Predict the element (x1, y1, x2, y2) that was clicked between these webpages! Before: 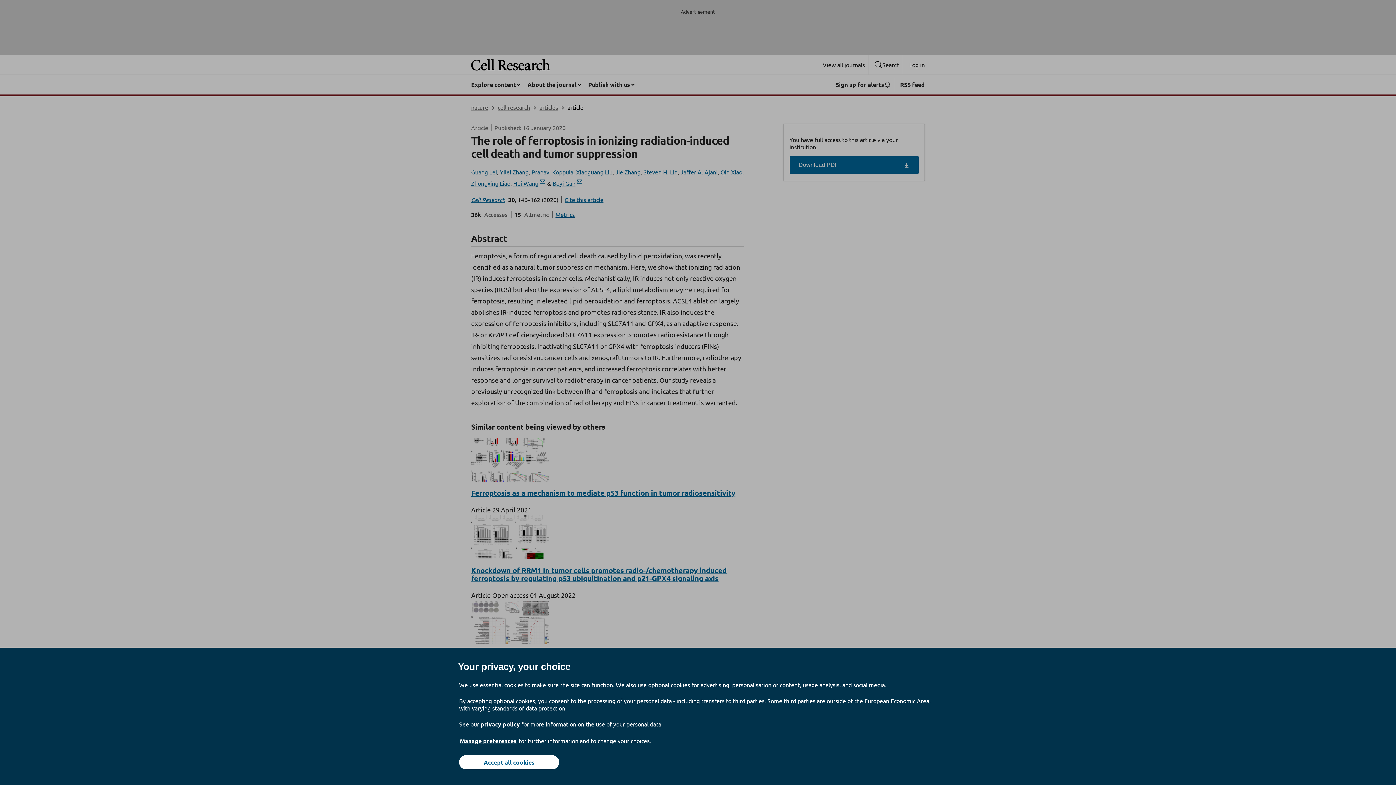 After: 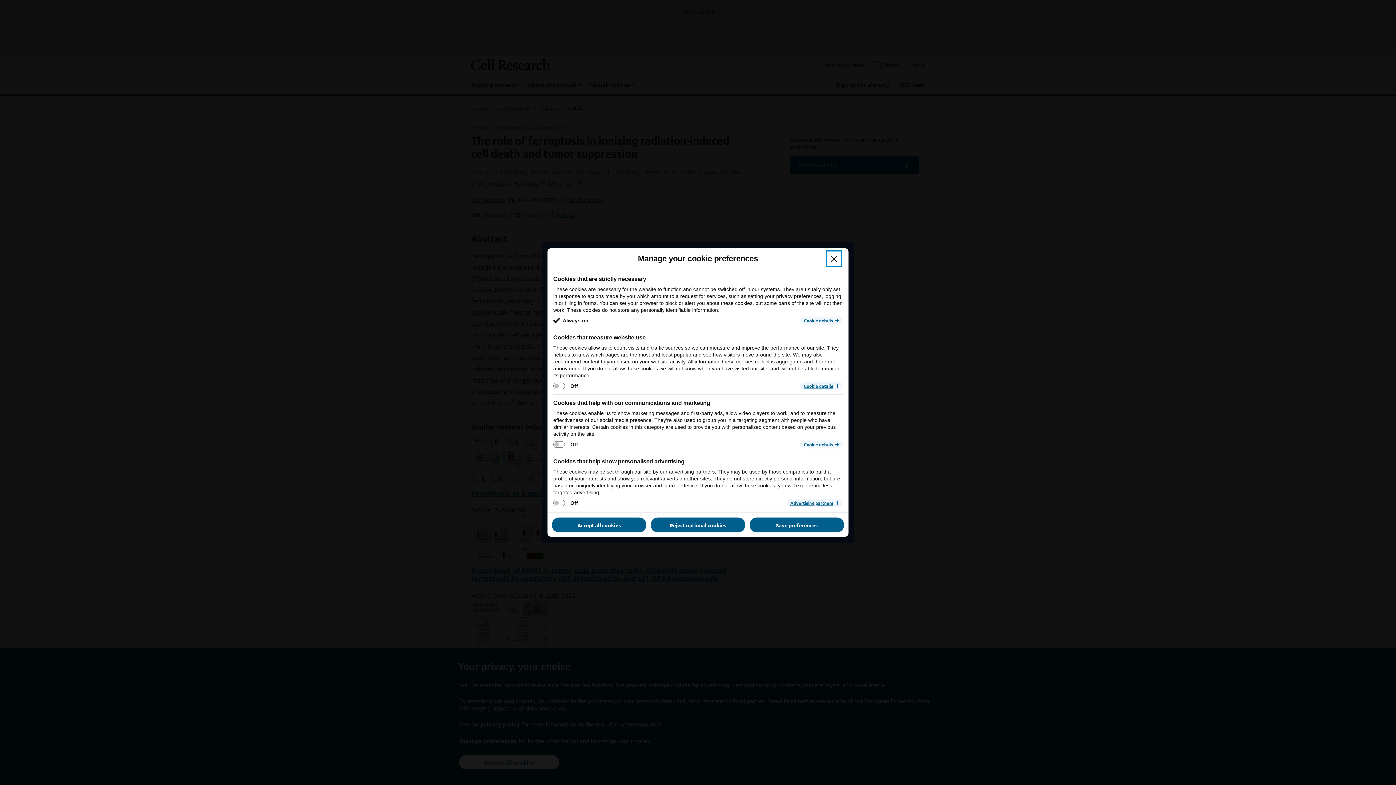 Action: bbox: (459, 737, 517, 745) label: Manage preferences